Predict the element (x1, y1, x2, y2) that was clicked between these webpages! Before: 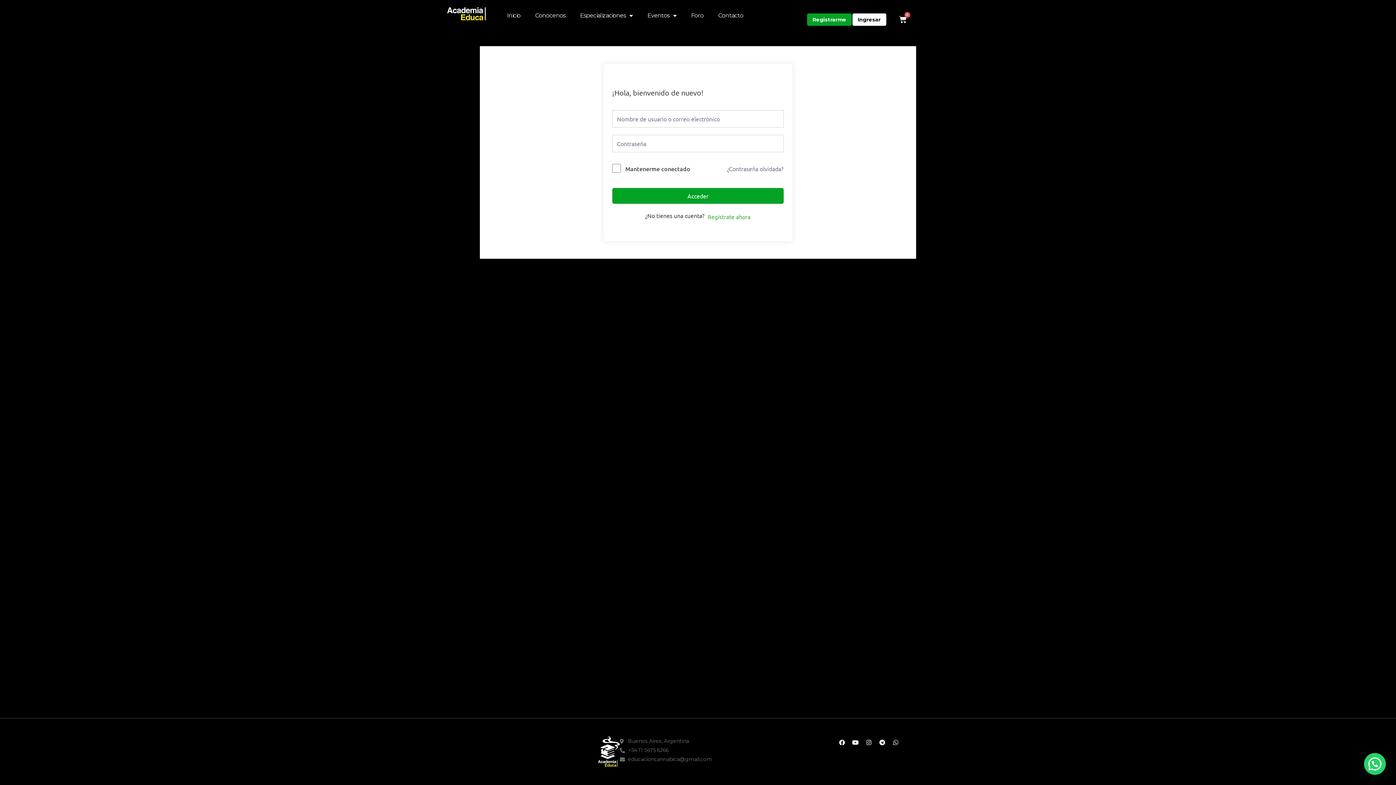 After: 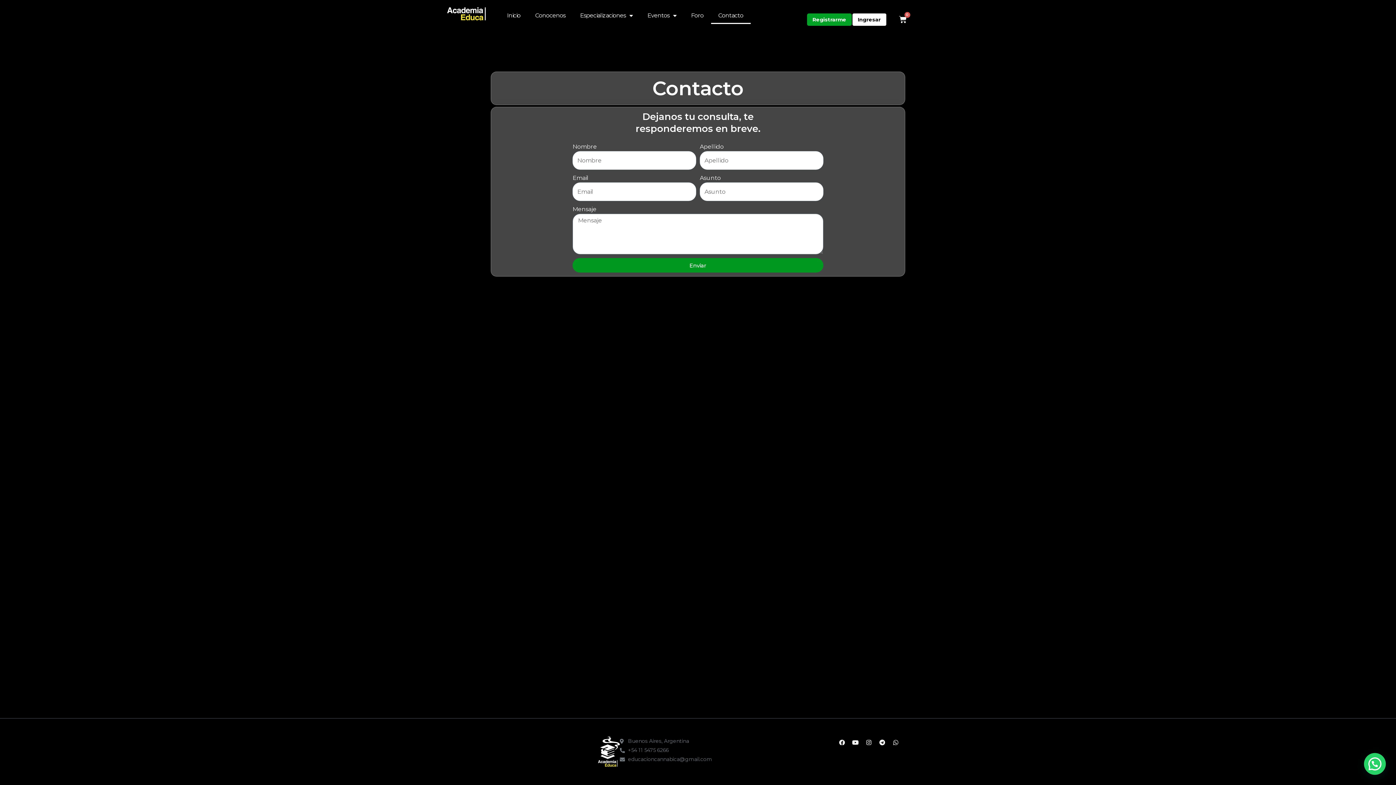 Action: label: Contacto bbox: (711, 7, 750, 24)